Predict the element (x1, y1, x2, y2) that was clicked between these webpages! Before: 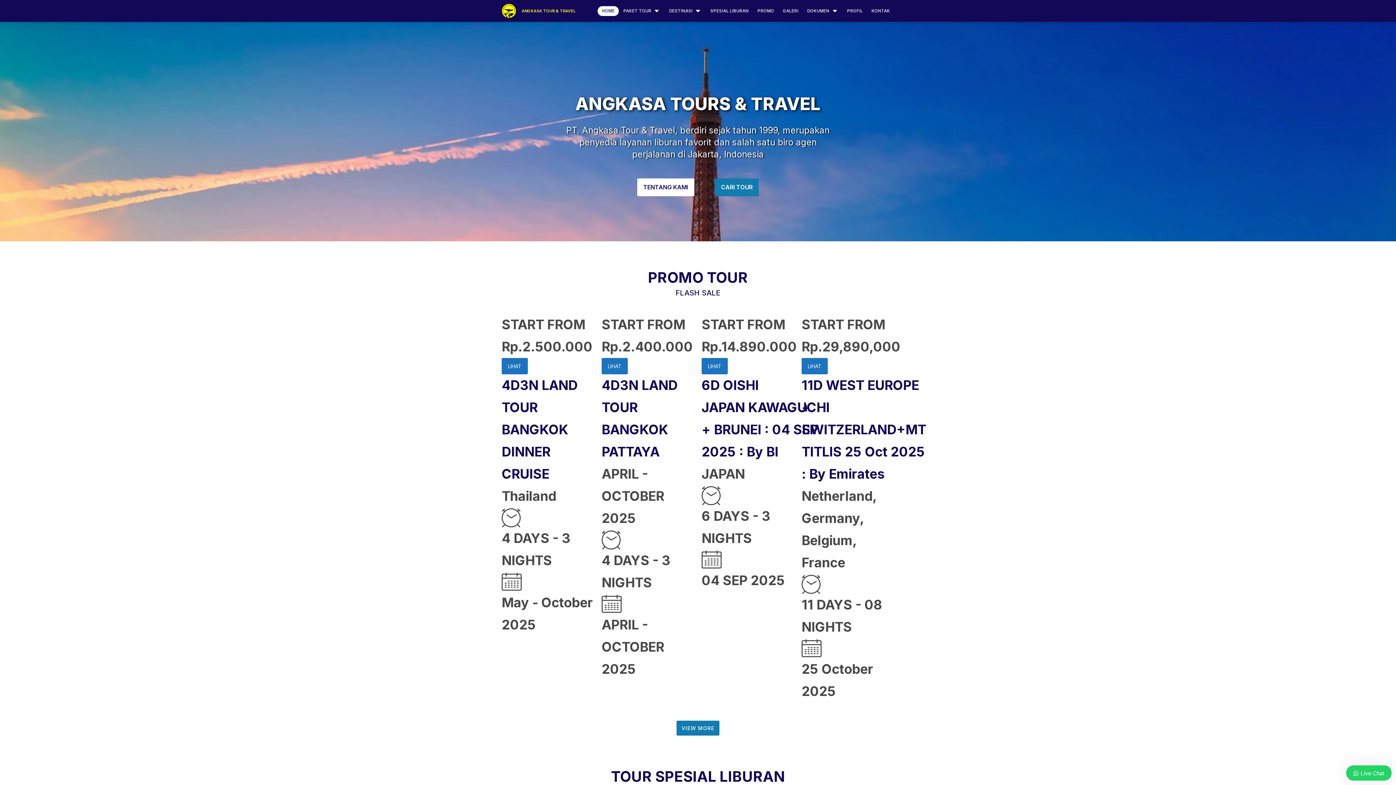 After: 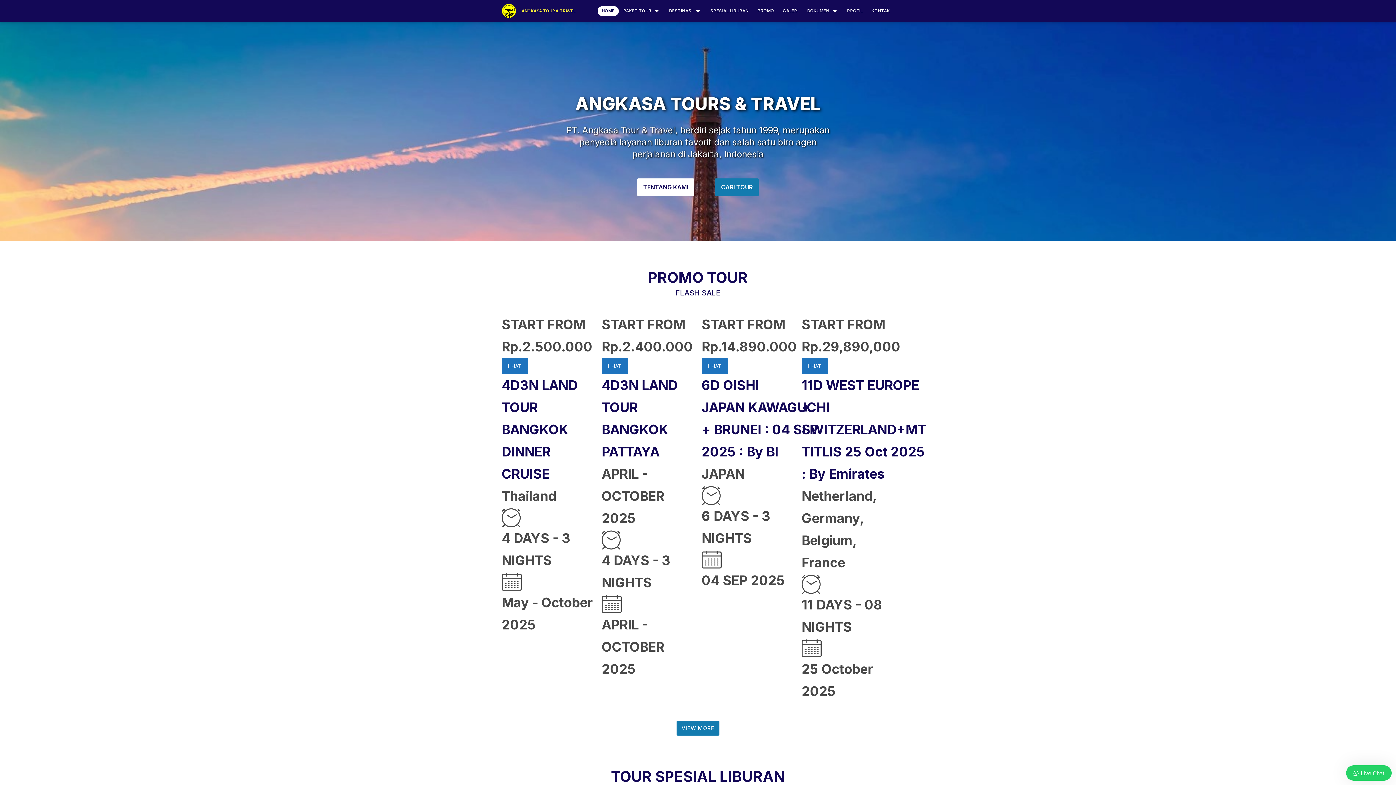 Action: bbox: (501, 0, 516, 21)